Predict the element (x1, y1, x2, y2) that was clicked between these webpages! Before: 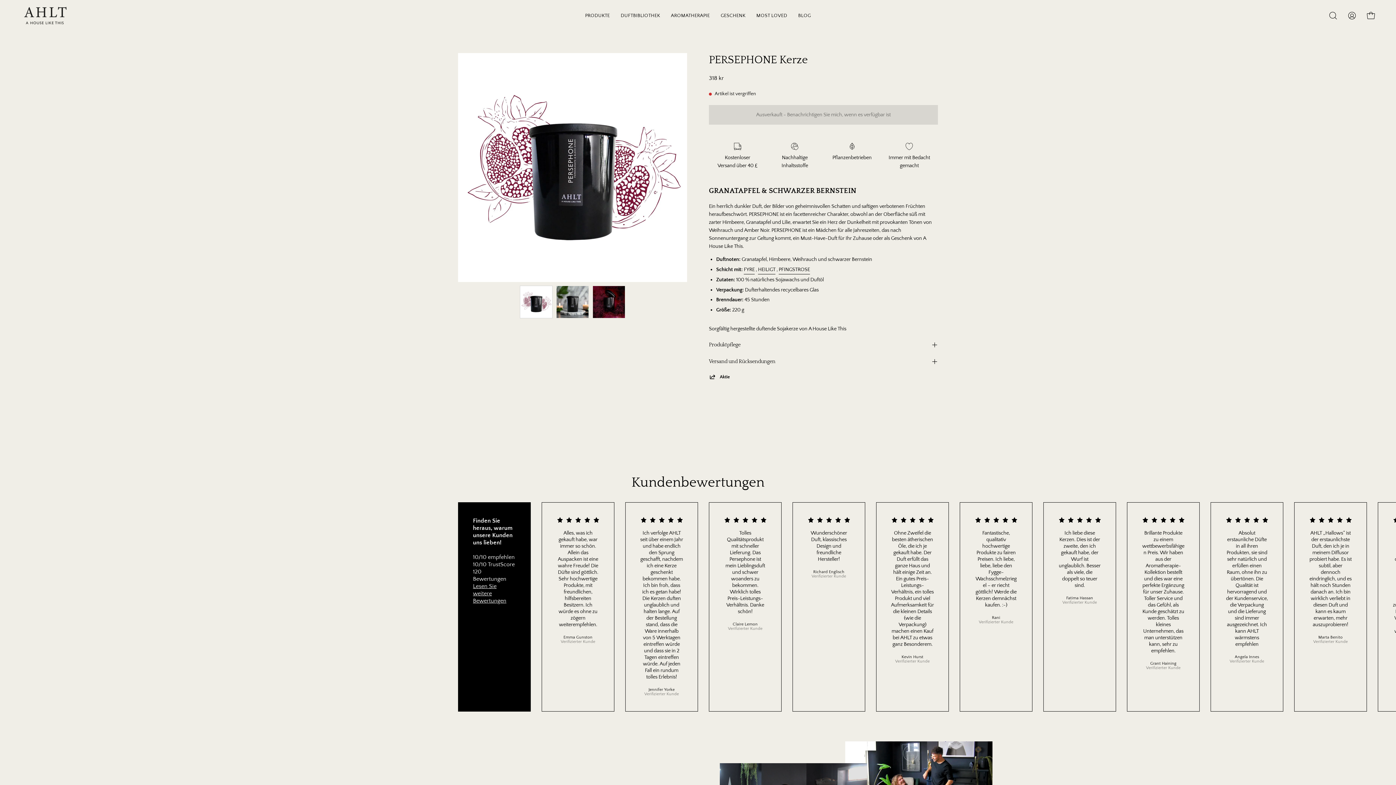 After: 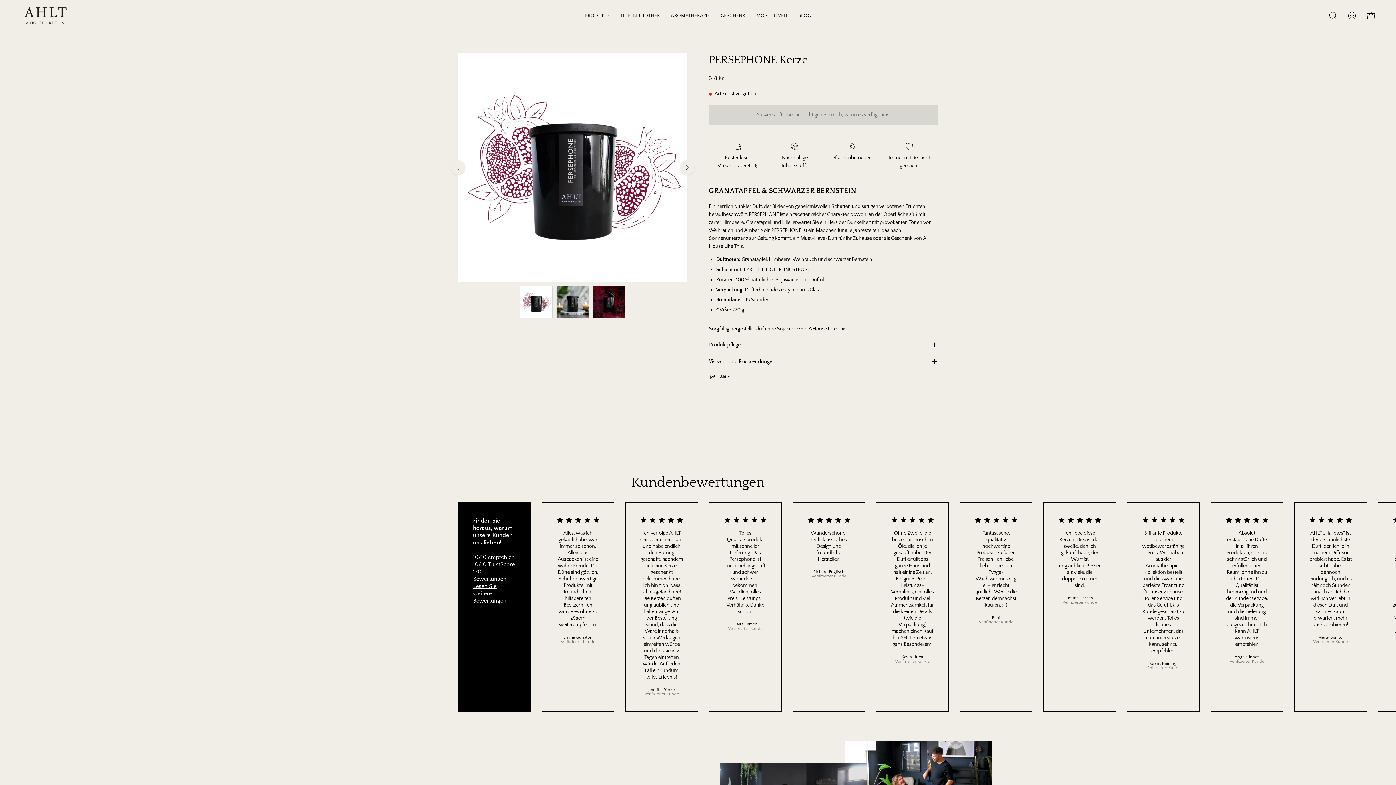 Action: bbox: (778, 271, 810, 279) label: PFINGSTROSE